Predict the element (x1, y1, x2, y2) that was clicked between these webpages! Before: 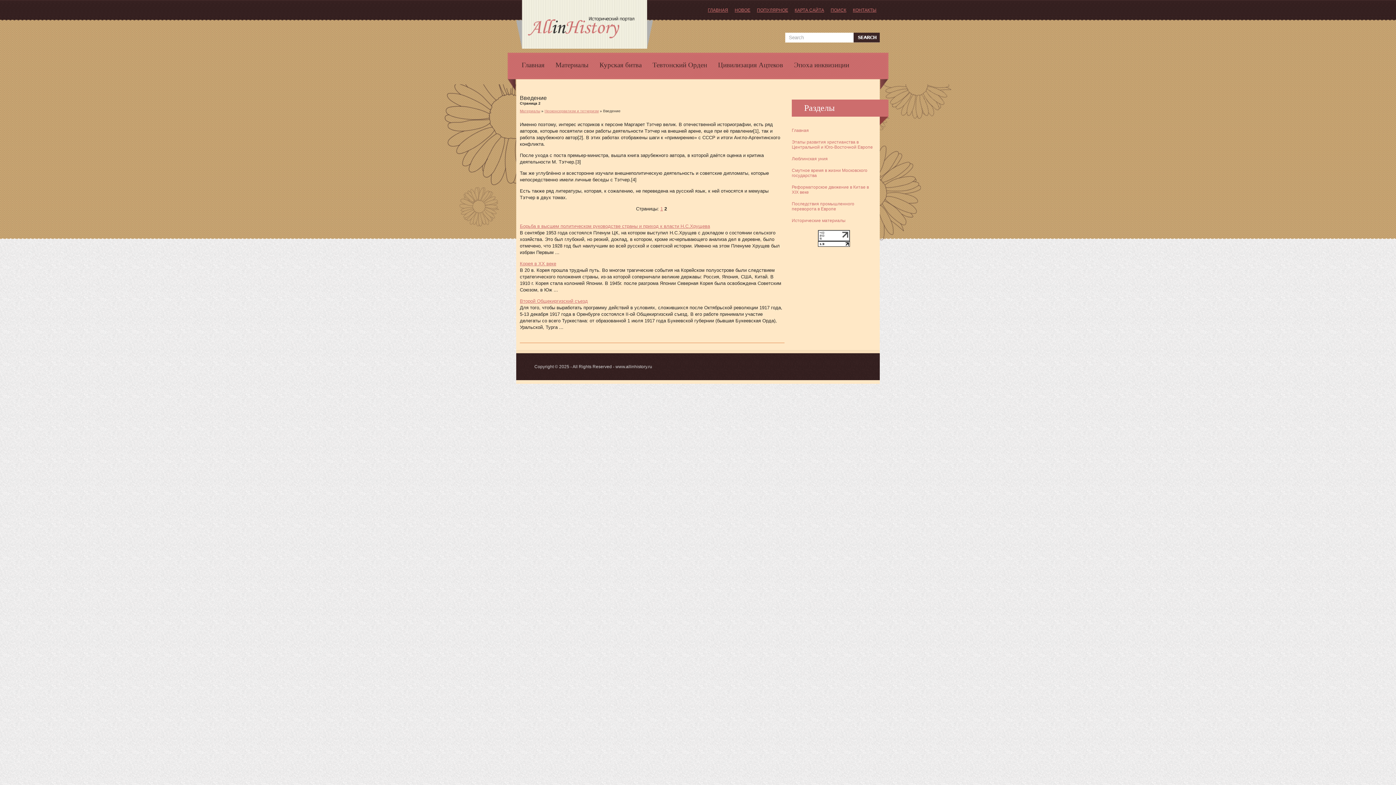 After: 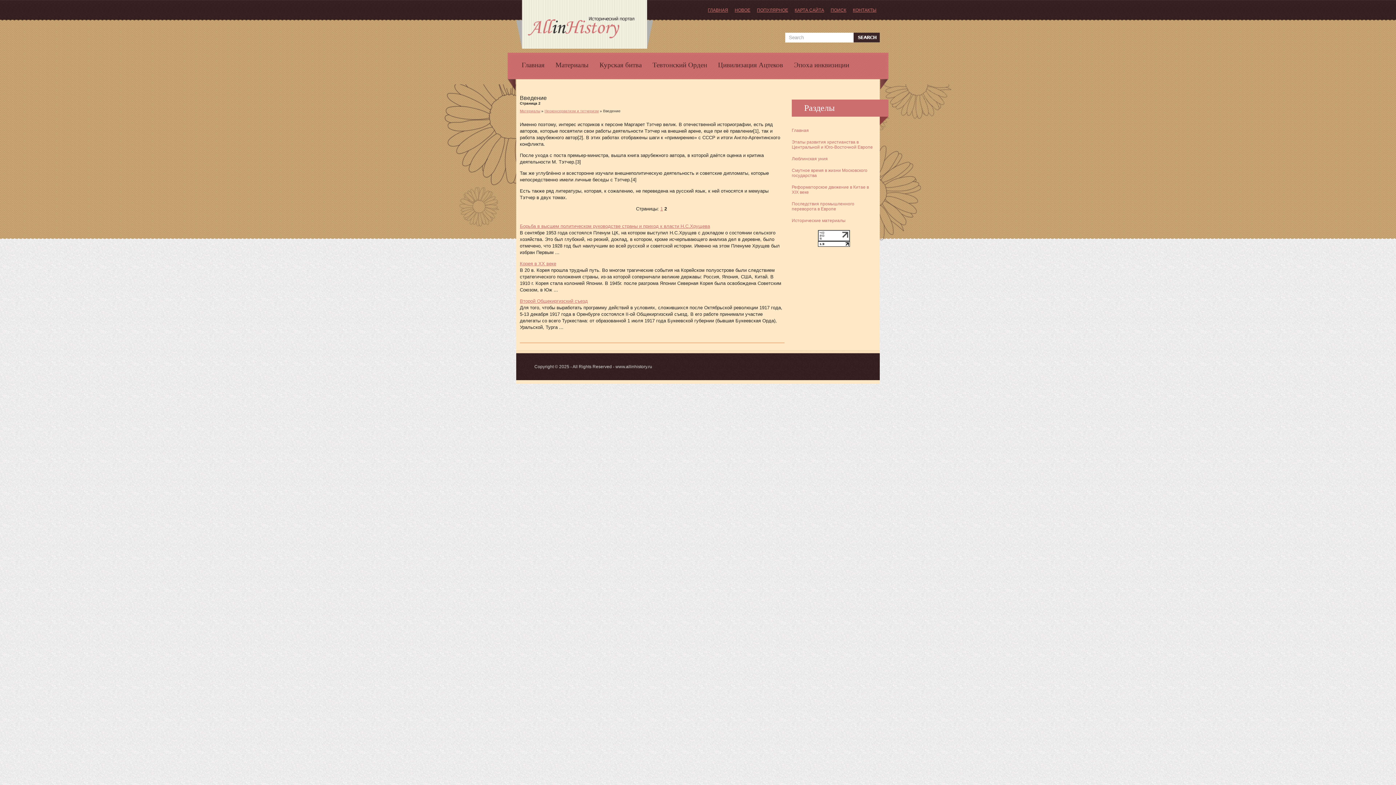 Action: bbox: (818, 237, 850, 242)